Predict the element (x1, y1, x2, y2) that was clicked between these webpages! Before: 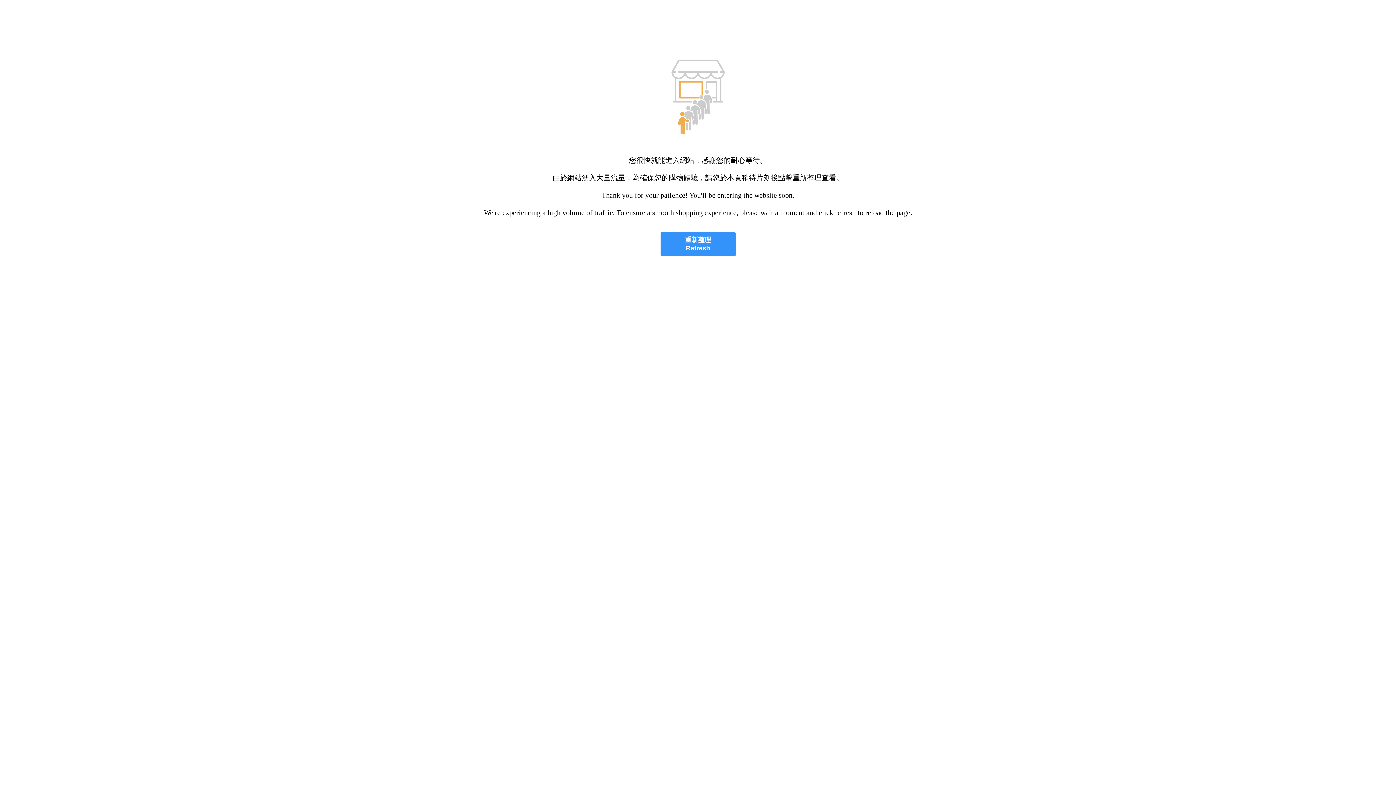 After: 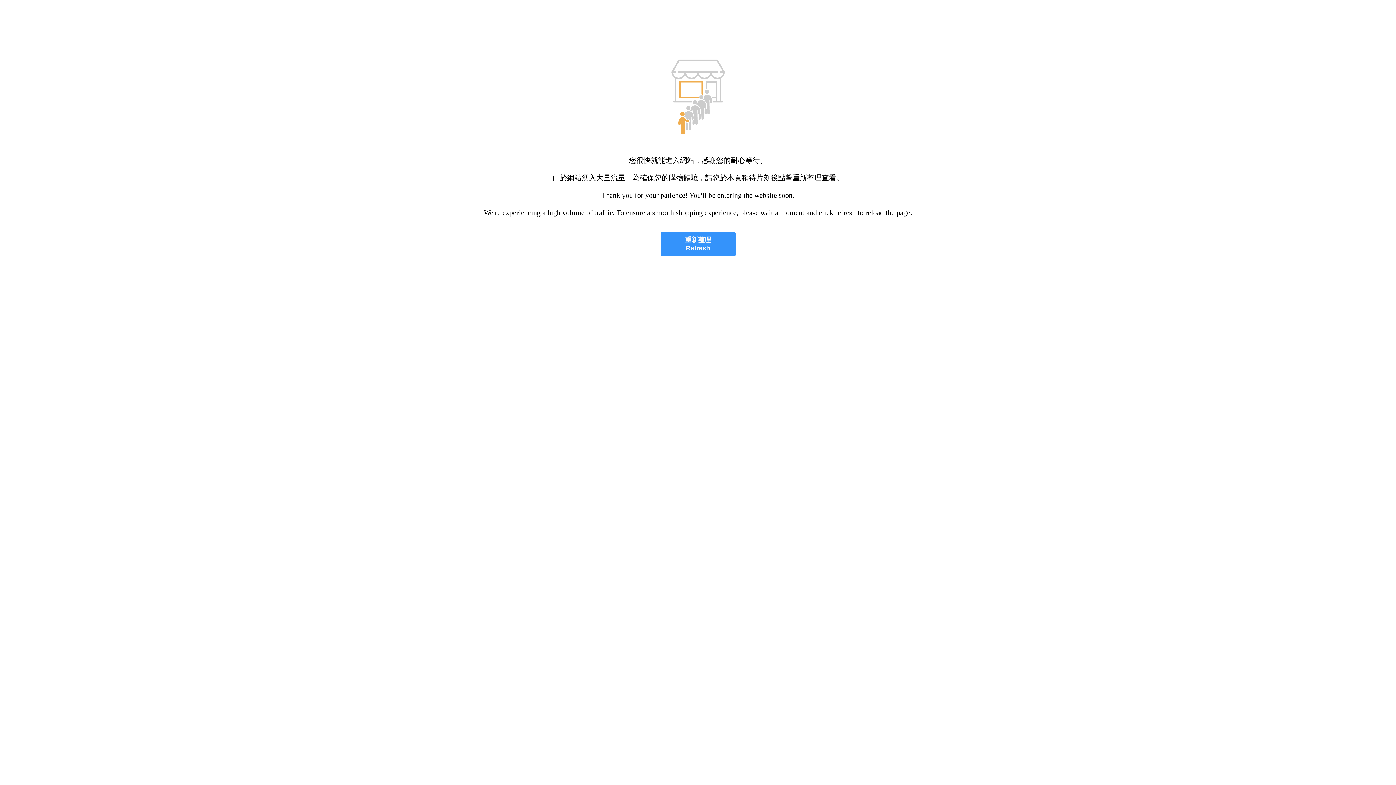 Action: label: 重新整理
Refresh bbox: (660, 232, 735, 256)